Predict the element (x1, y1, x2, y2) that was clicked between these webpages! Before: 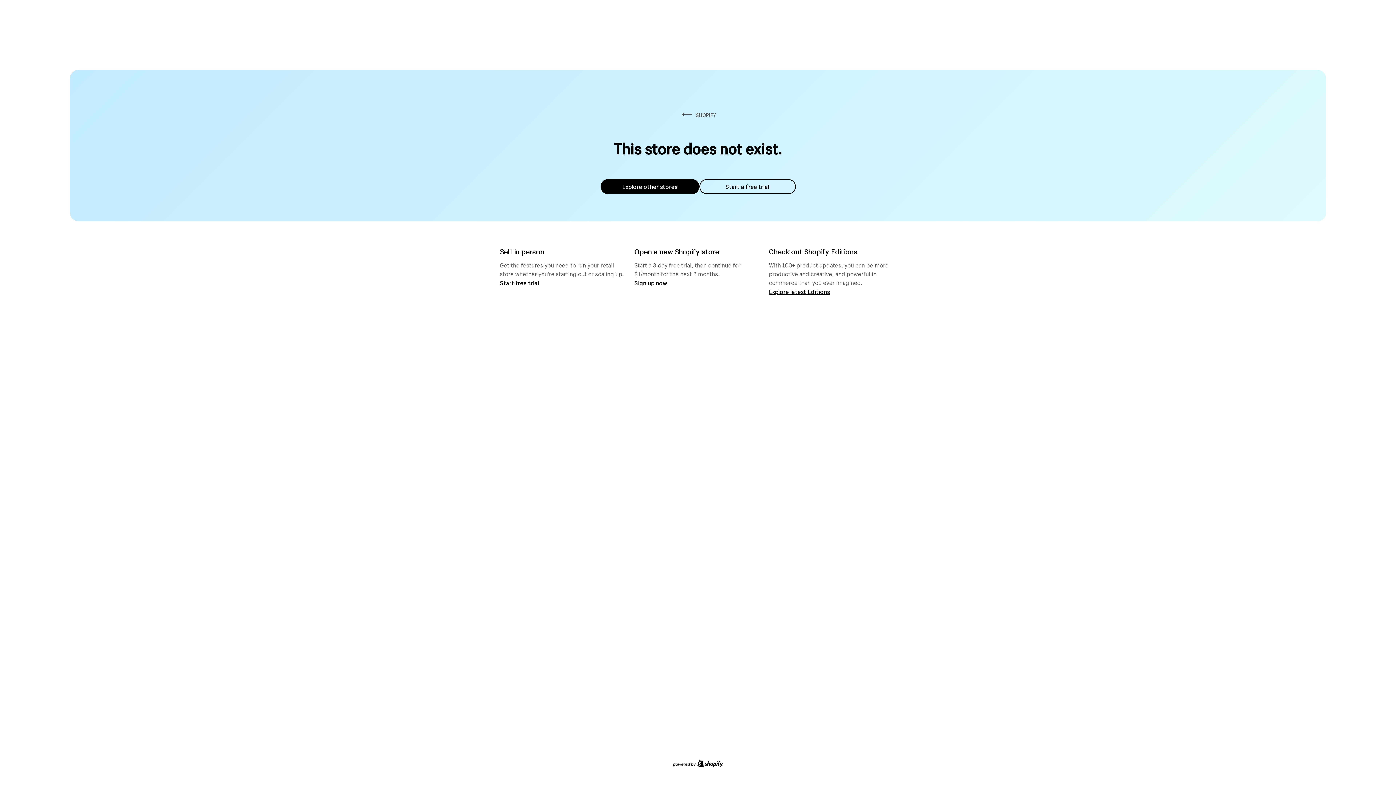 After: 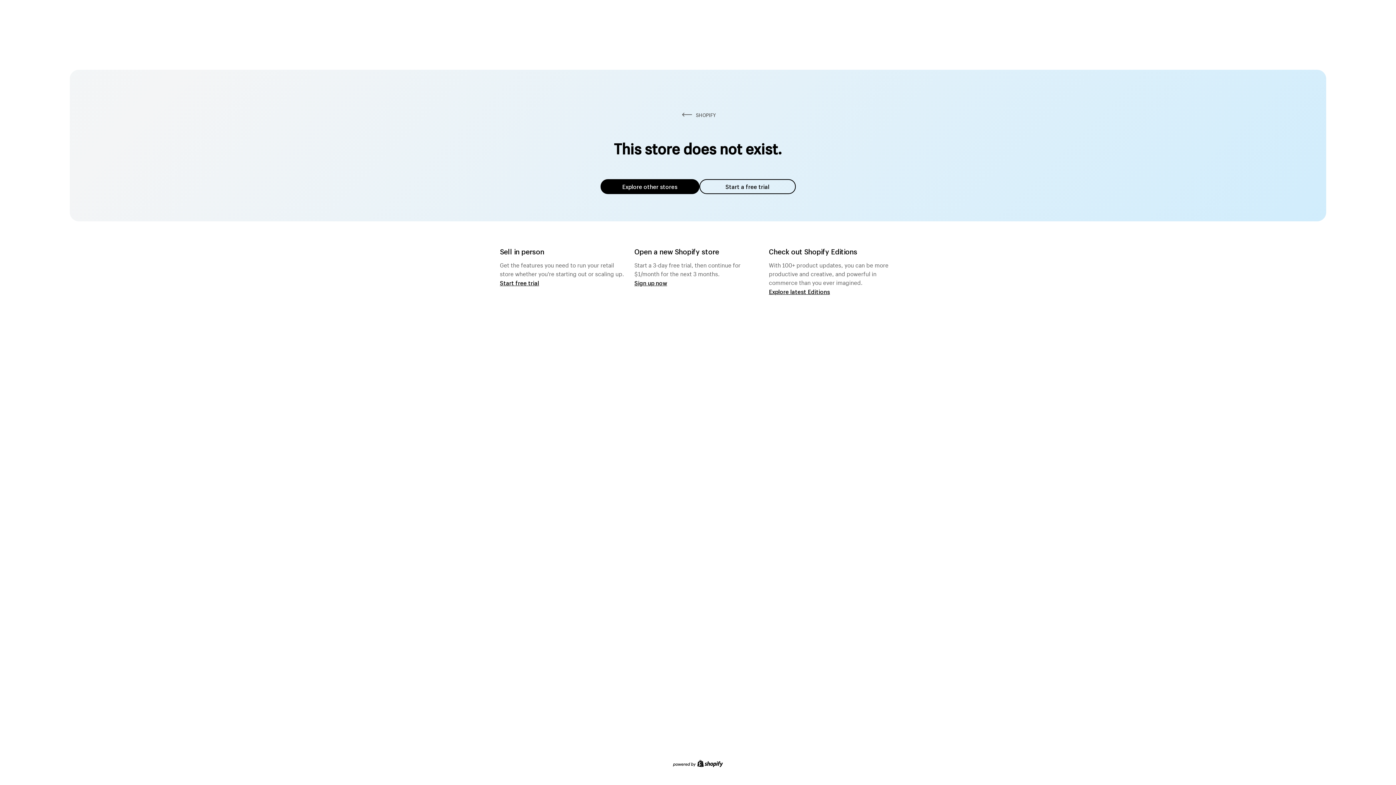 Action: bbox: (600, 179, 699, 194) label: Explore other stores